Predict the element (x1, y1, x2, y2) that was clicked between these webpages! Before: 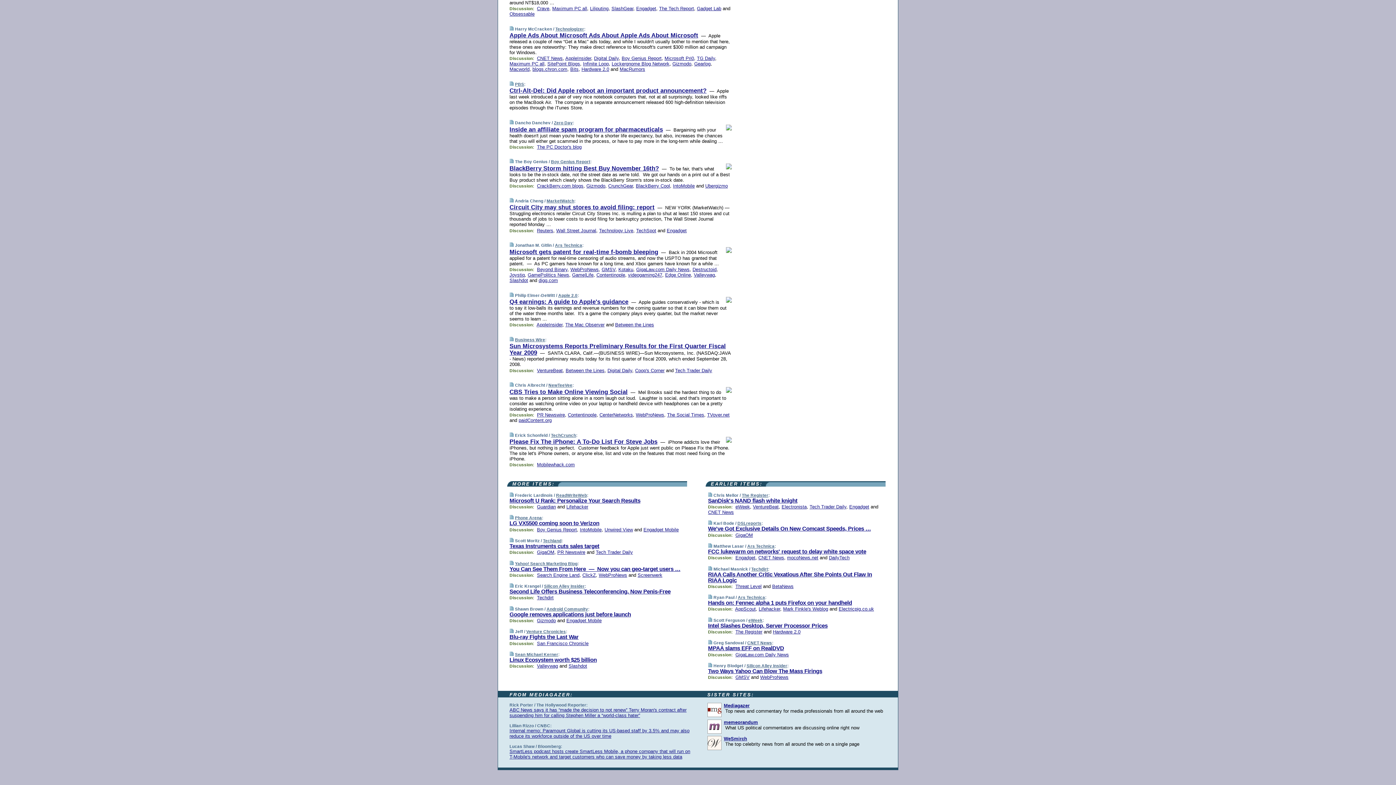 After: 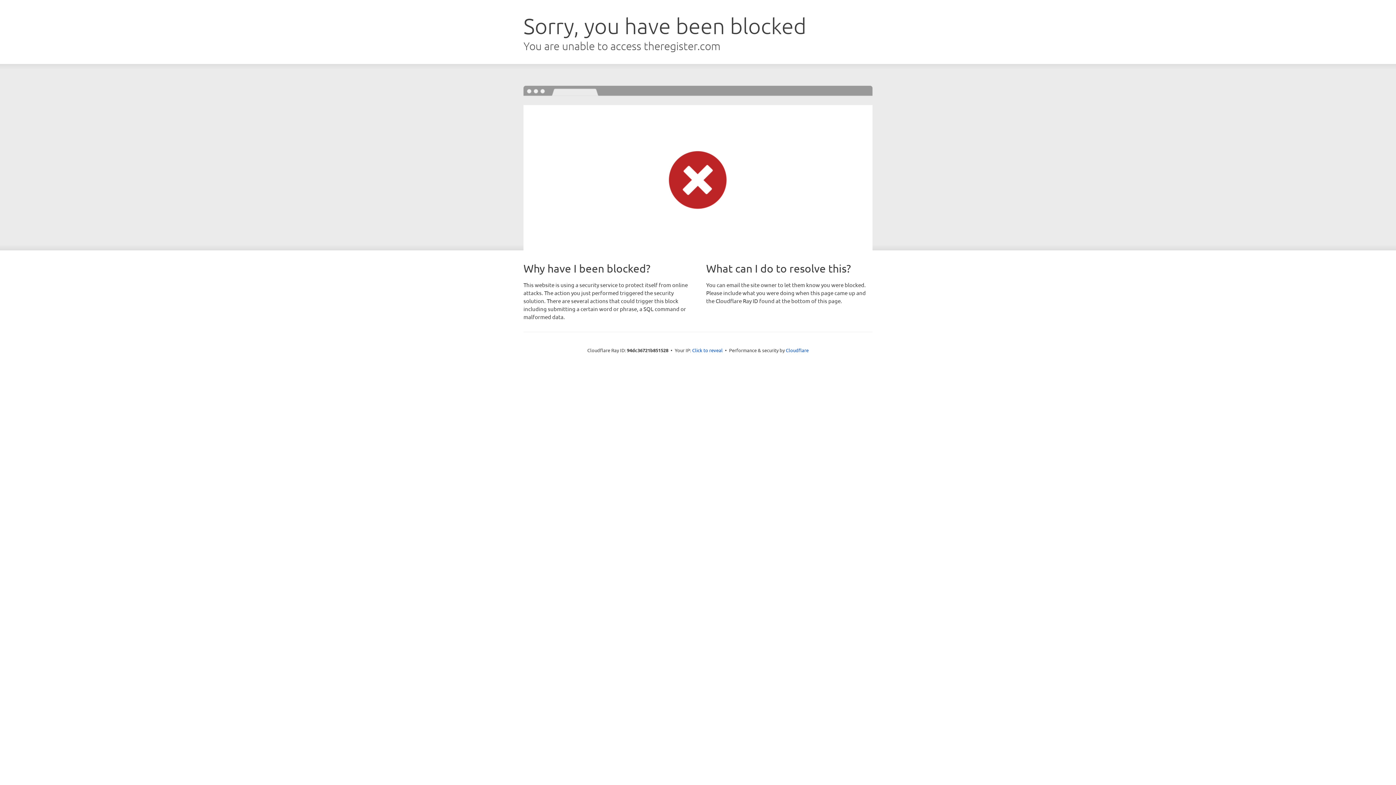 Action: bbox: (735, 629, 762, 634) label: The Register